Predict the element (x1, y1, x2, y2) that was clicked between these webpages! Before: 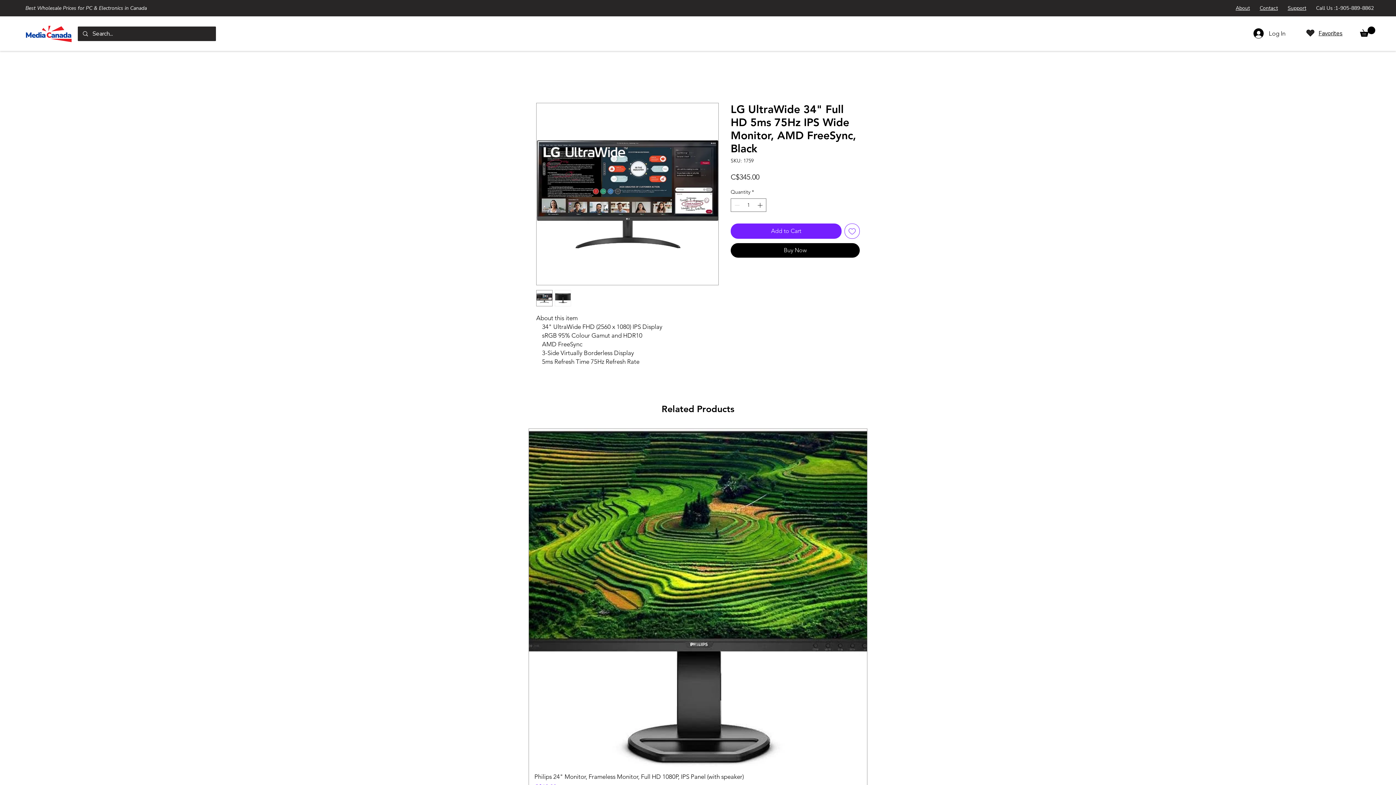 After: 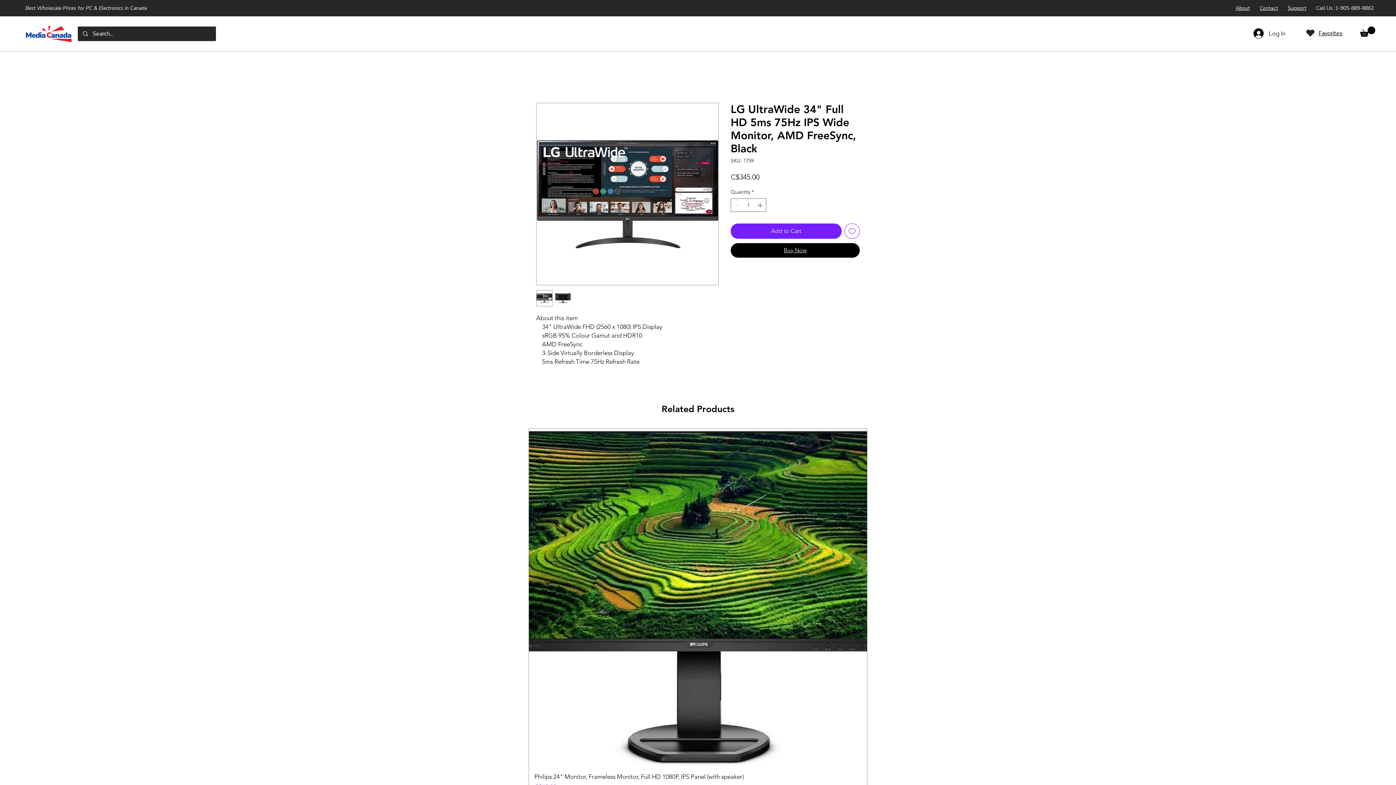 Action: label: Buy Now bbox: (730, 243, 860, 257)